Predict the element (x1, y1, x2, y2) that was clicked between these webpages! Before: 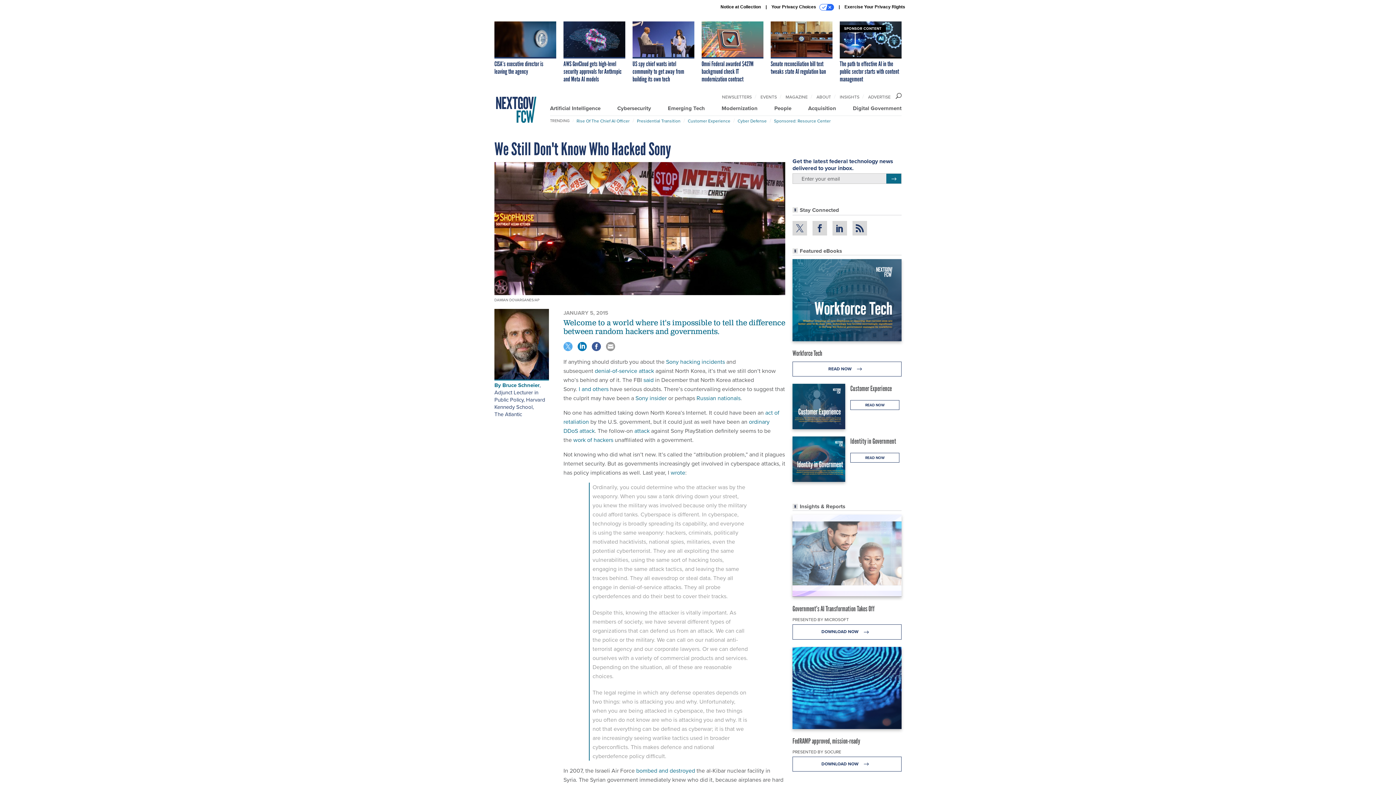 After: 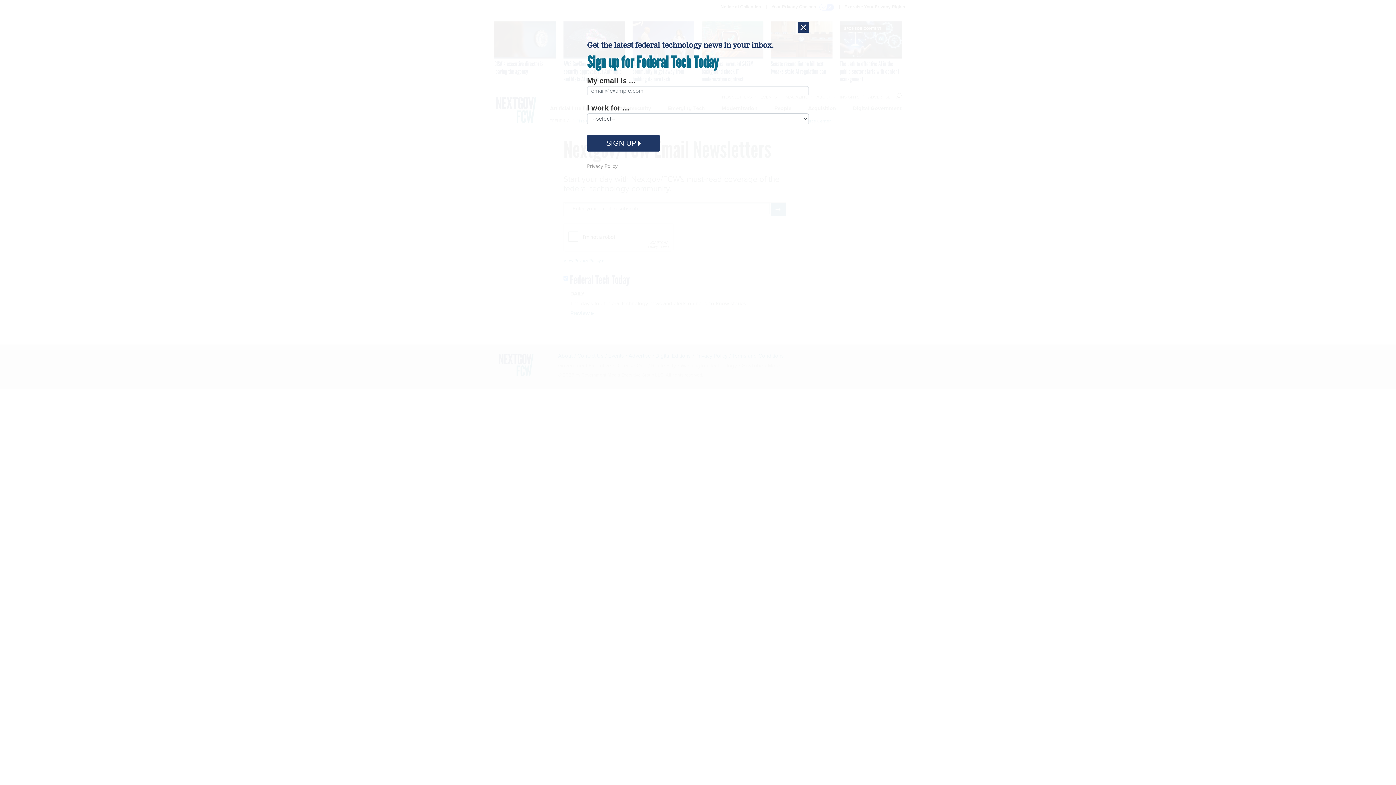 Action: bbox: (722, 93, 752, 100) label: NEWSLETTERS